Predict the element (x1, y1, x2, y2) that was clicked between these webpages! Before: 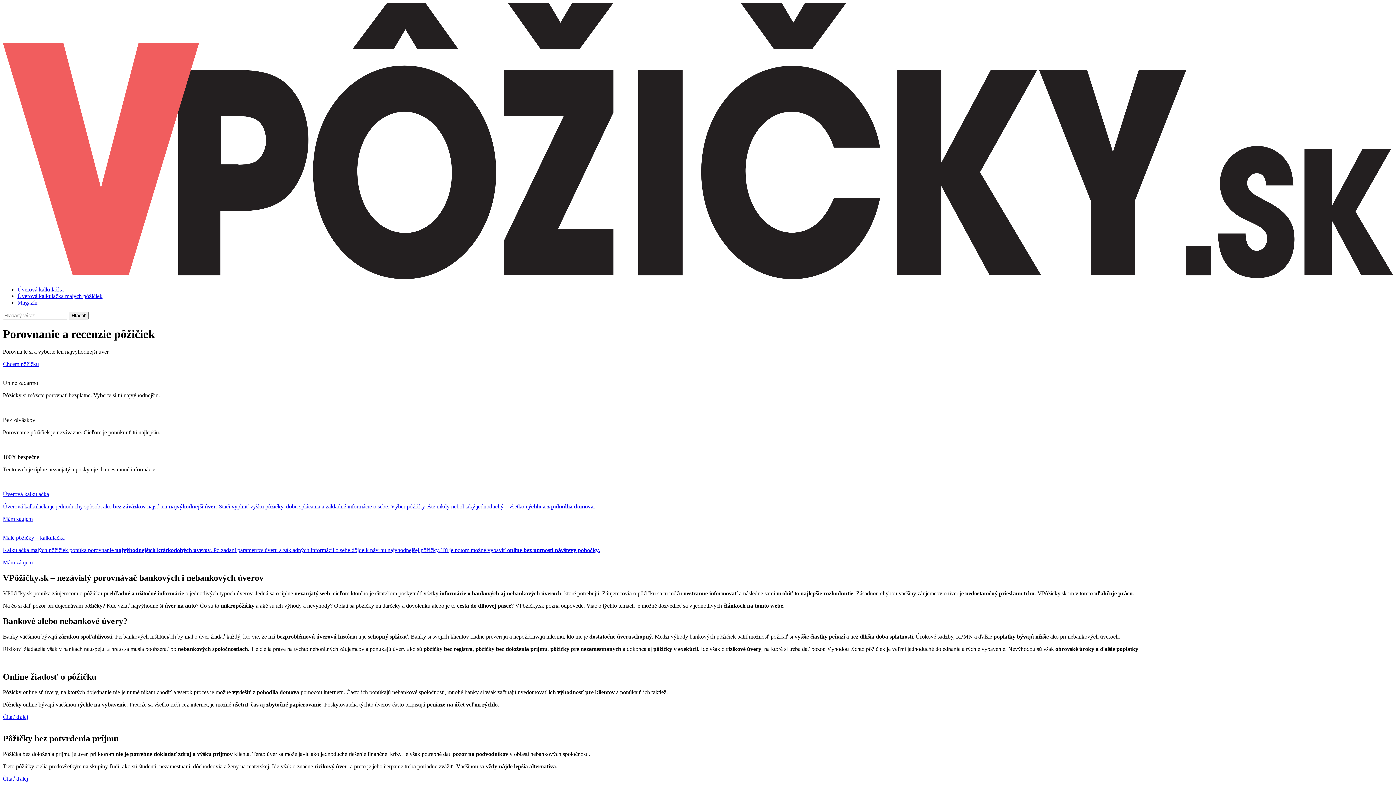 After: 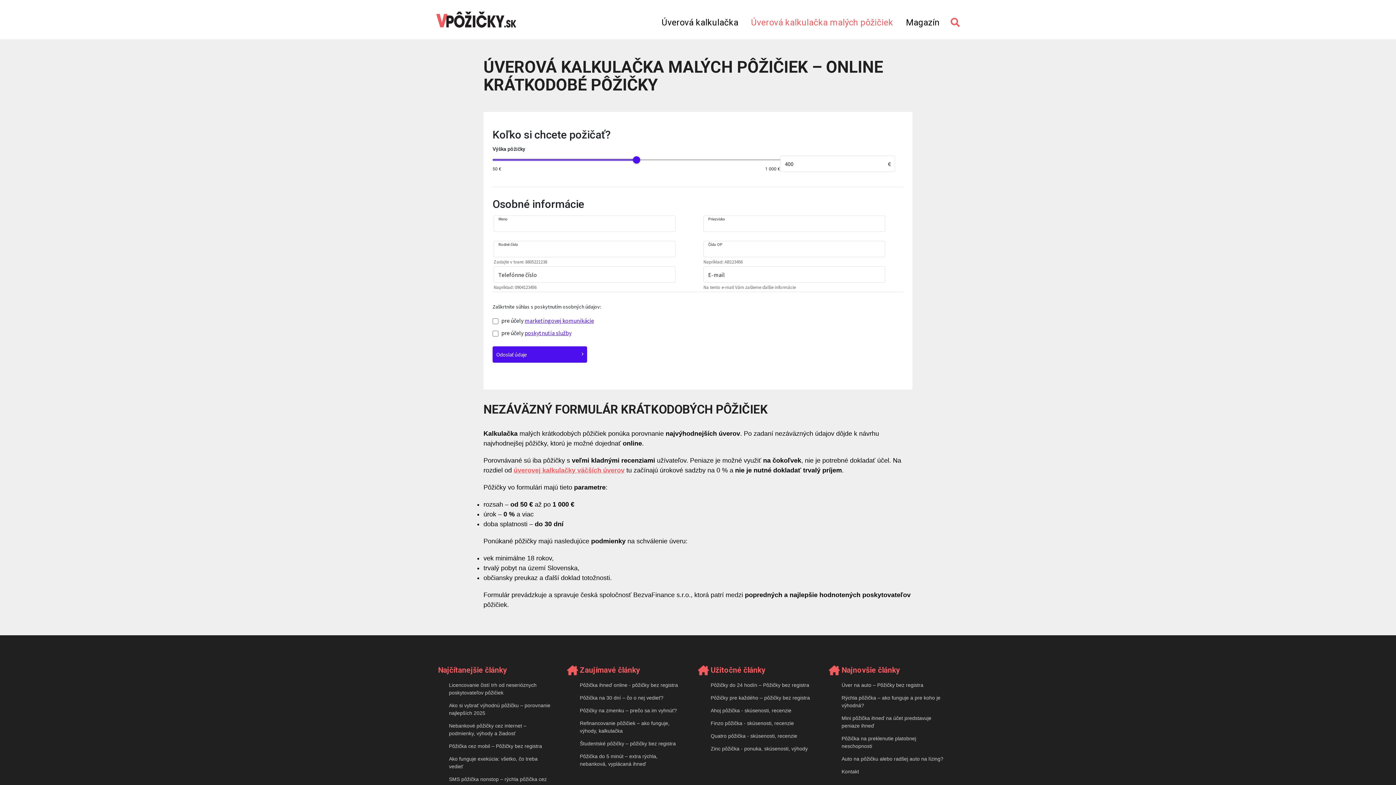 Action: bbox: (17, 293, 102, 299) label: Úverová kalkulačka malých pôžičiek